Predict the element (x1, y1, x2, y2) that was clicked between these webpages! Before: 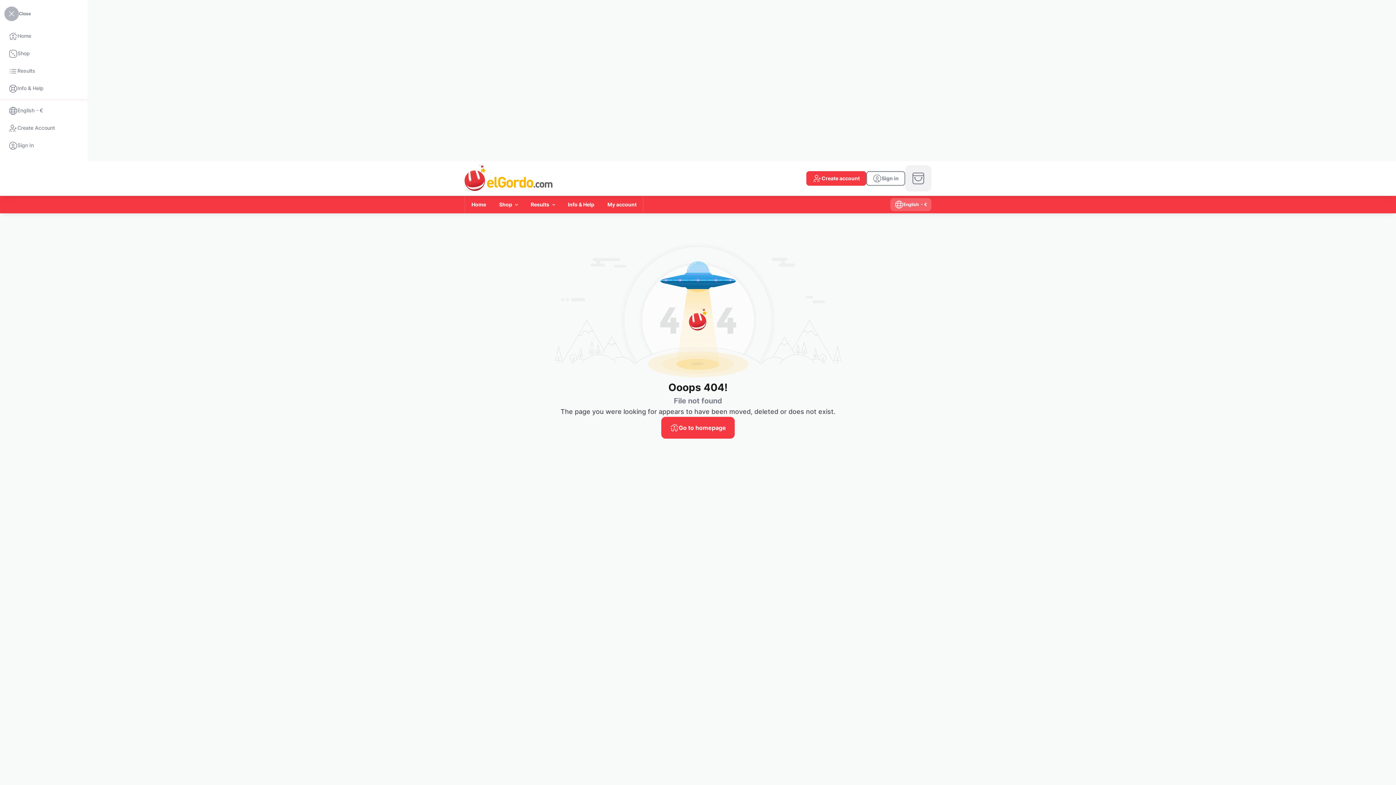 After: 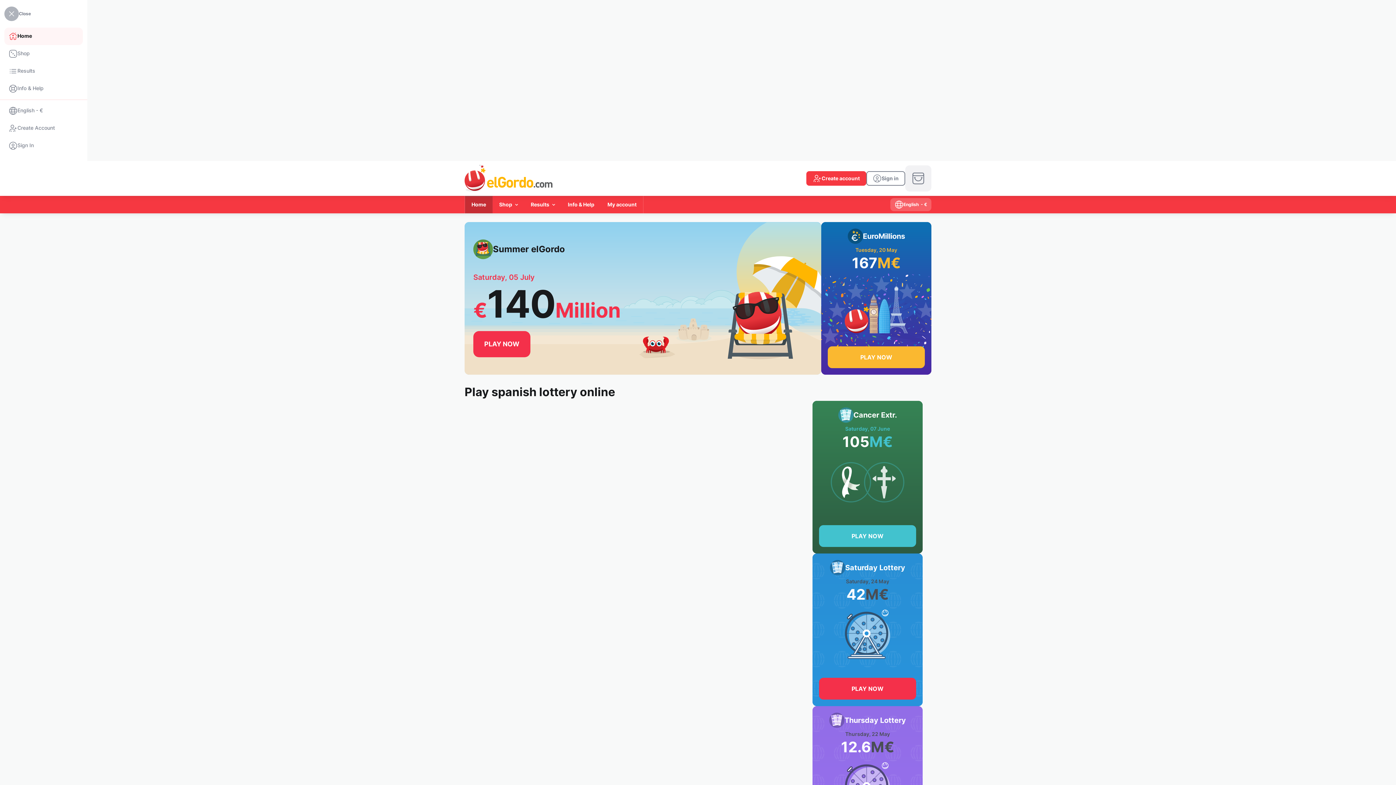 Action: label: Home bbox: (465, 196, 492, 213)